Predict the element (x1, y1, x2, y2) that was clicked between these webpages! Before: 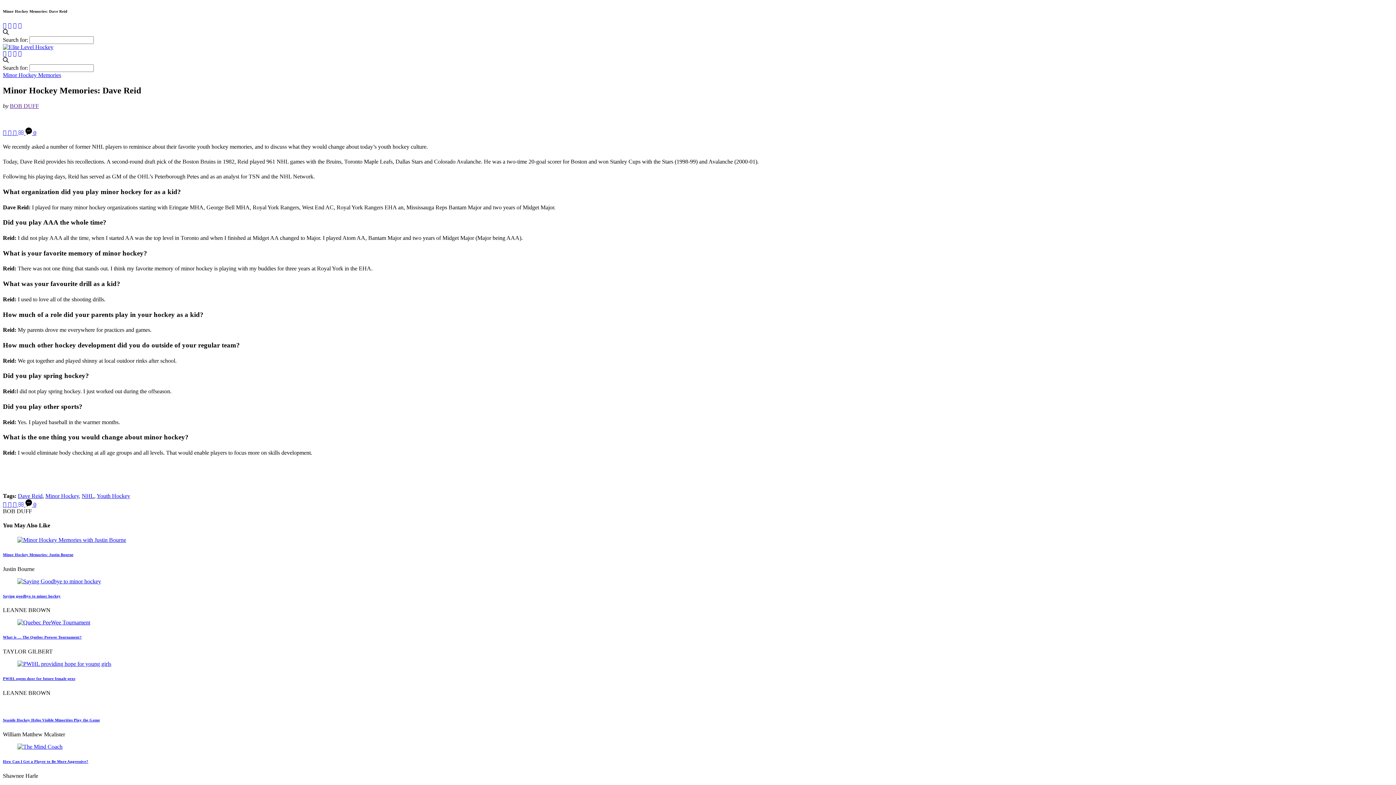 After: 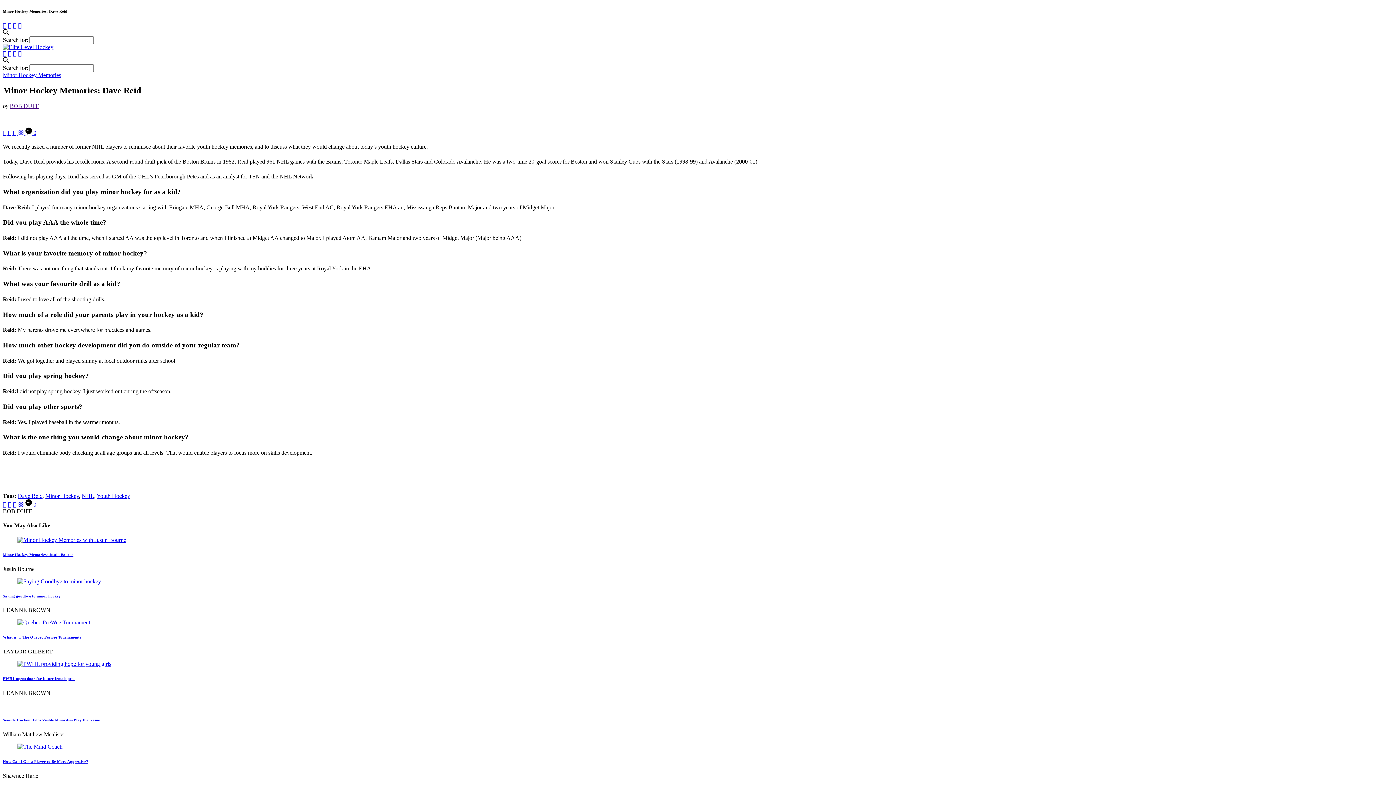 Action: label:  0 bbox: (25, 501, 36, 508)